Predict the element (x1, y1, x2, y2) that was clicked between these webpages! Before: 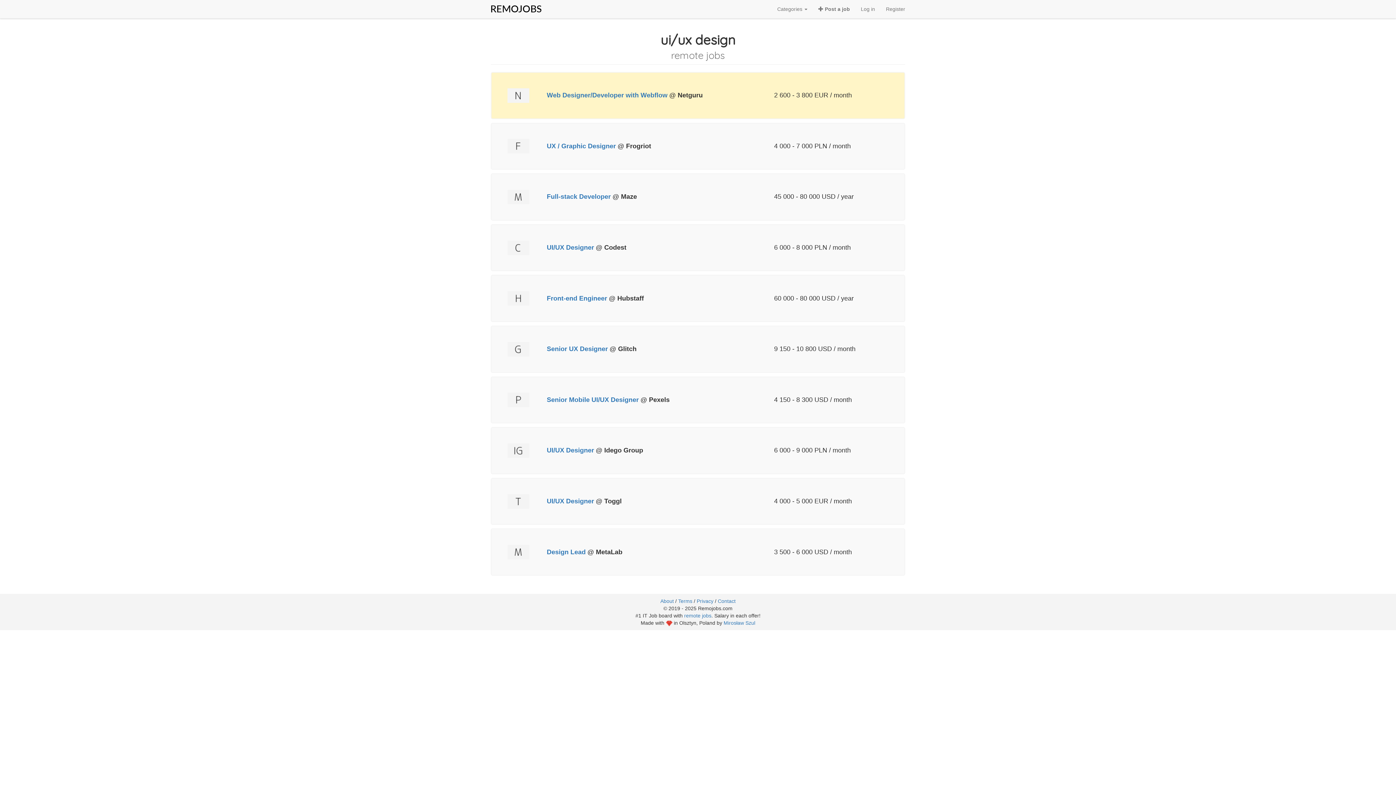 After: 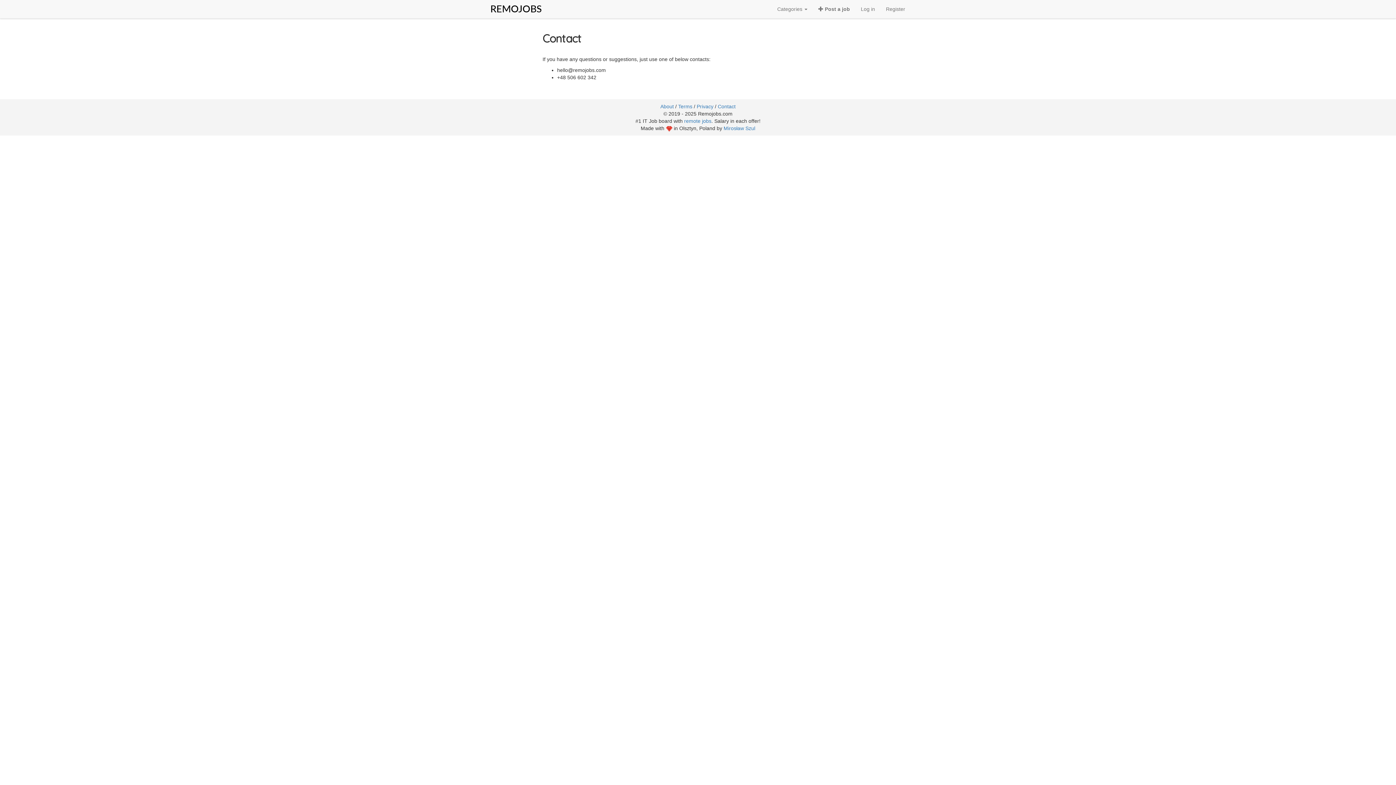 Action: bbox: (718, 598, 735, 604) label: Contact